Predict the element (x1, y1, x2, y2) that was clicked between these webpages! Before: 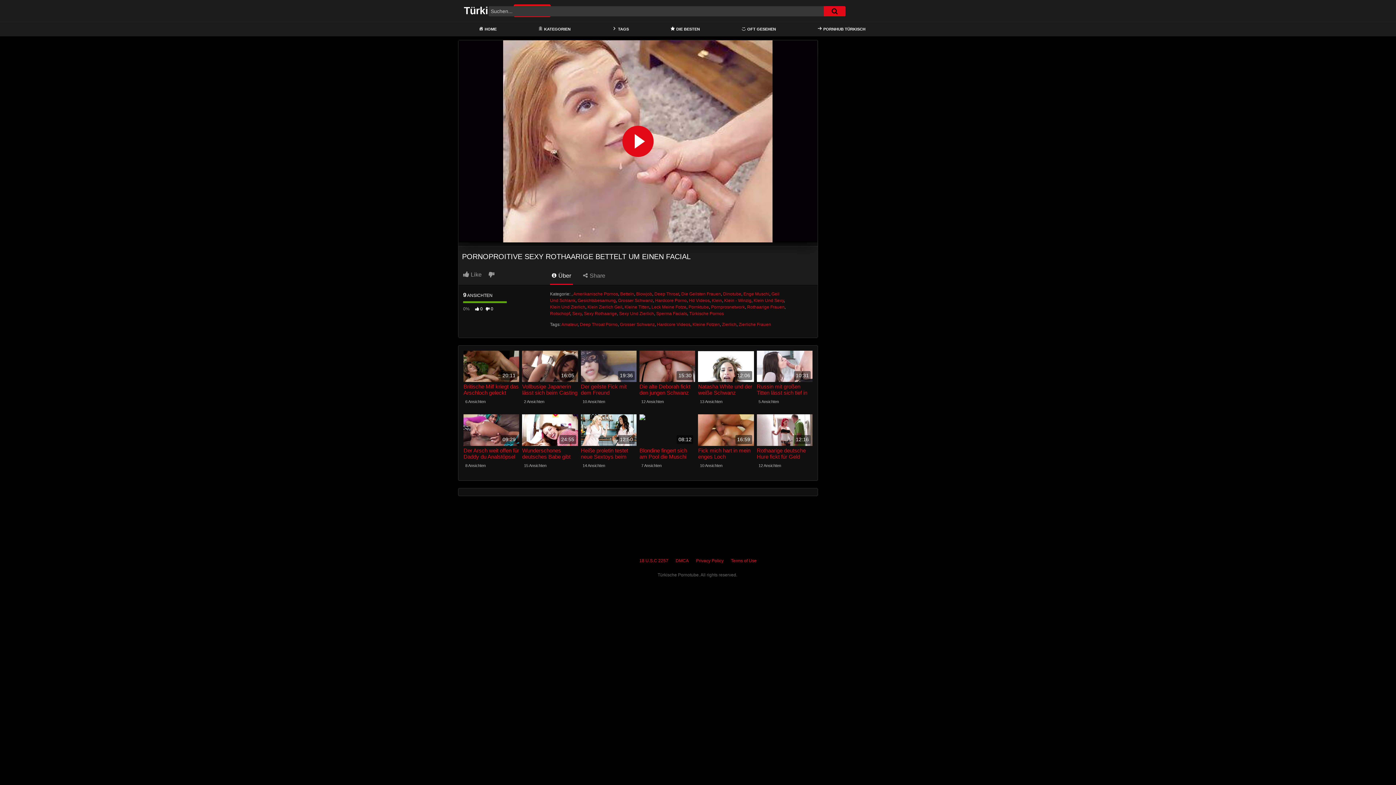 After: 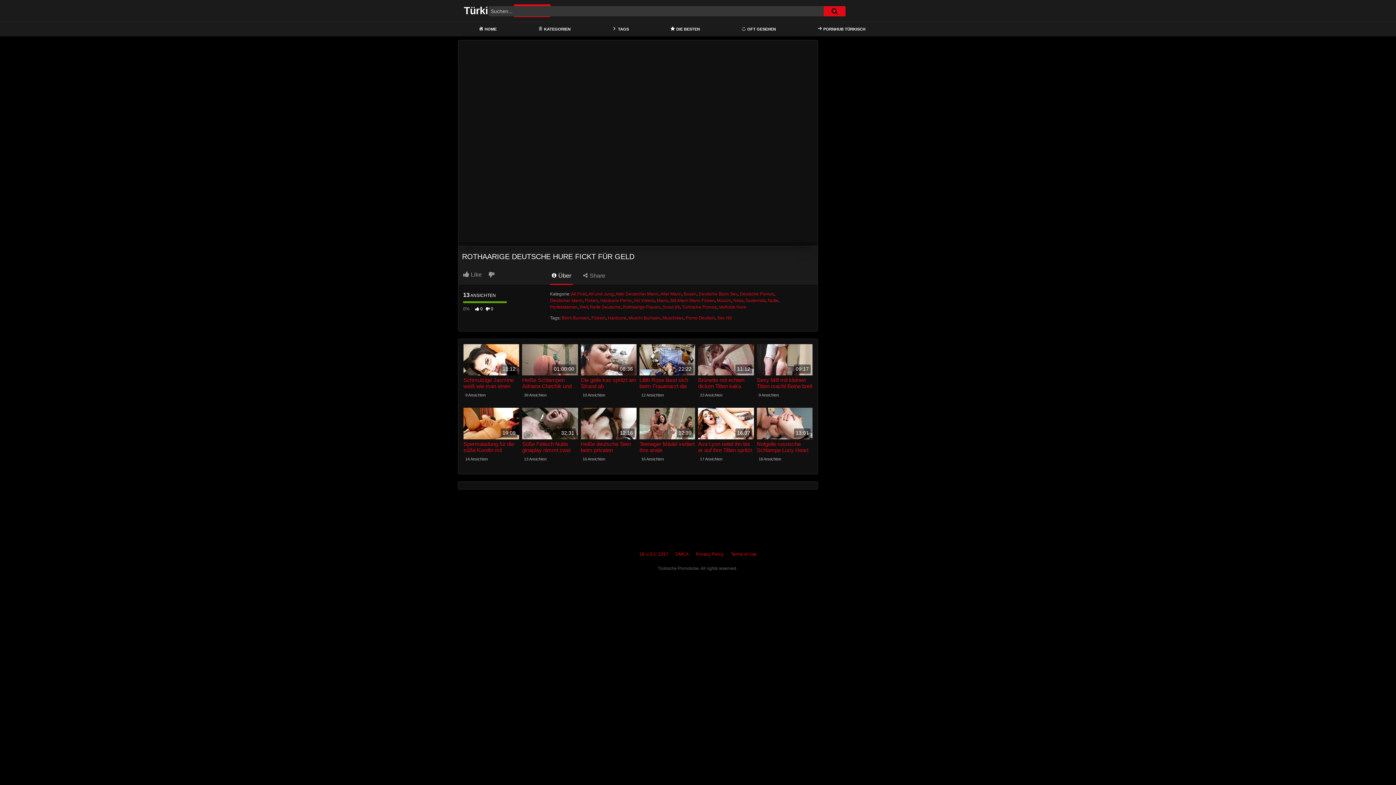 Action: label: 12:16 bbox: (756, 414, 812, 446)